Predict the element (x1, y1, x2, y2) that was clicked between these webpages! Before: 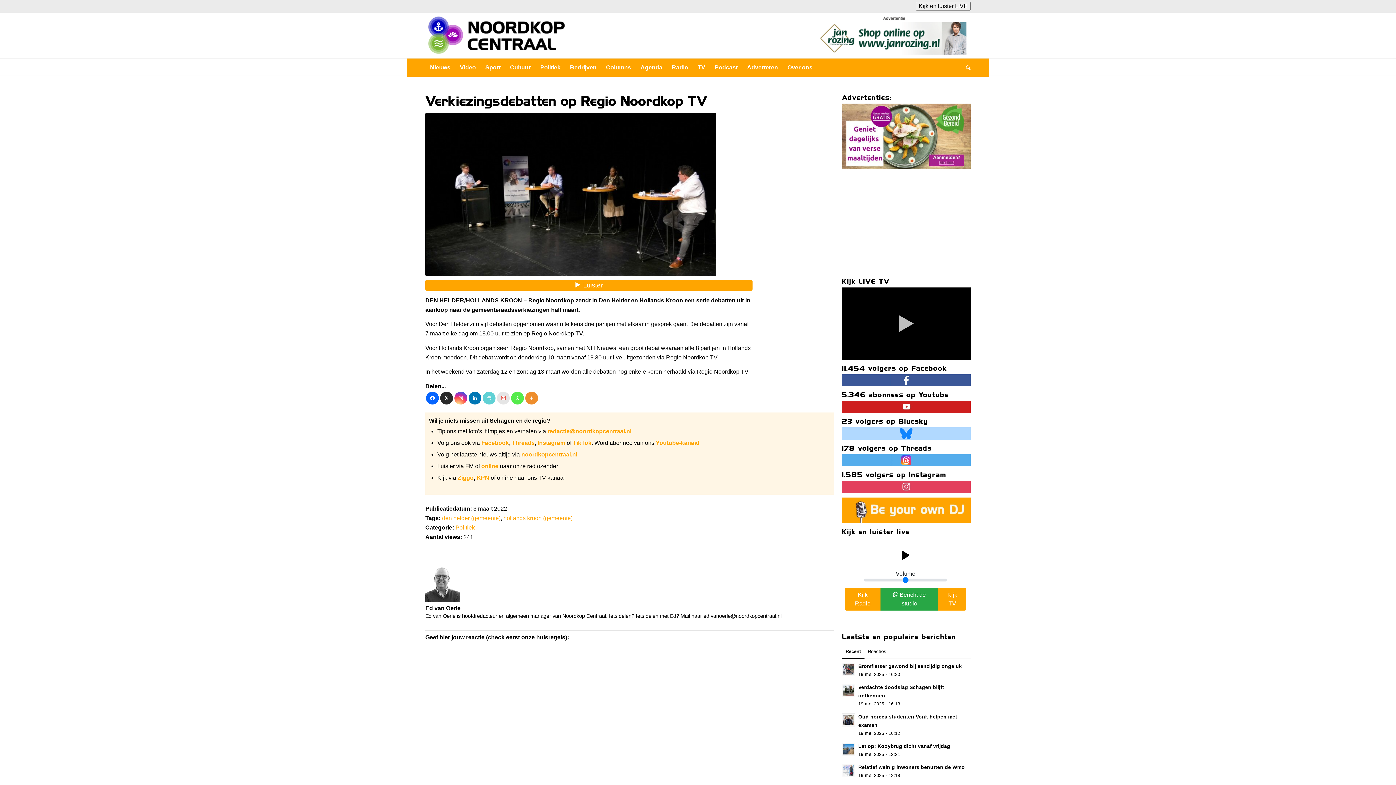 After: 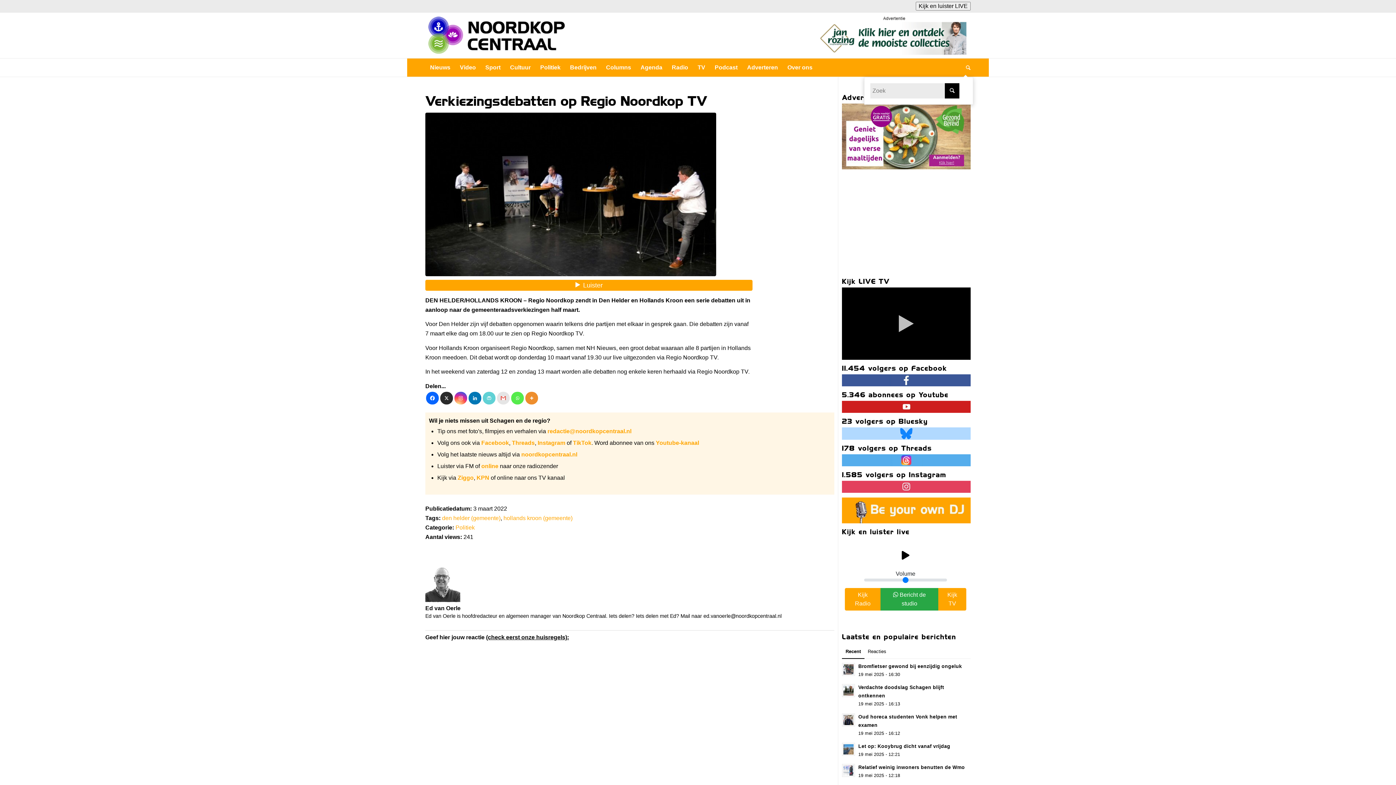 Action: bbox: (961, 58, 970, 76) label: Zoek